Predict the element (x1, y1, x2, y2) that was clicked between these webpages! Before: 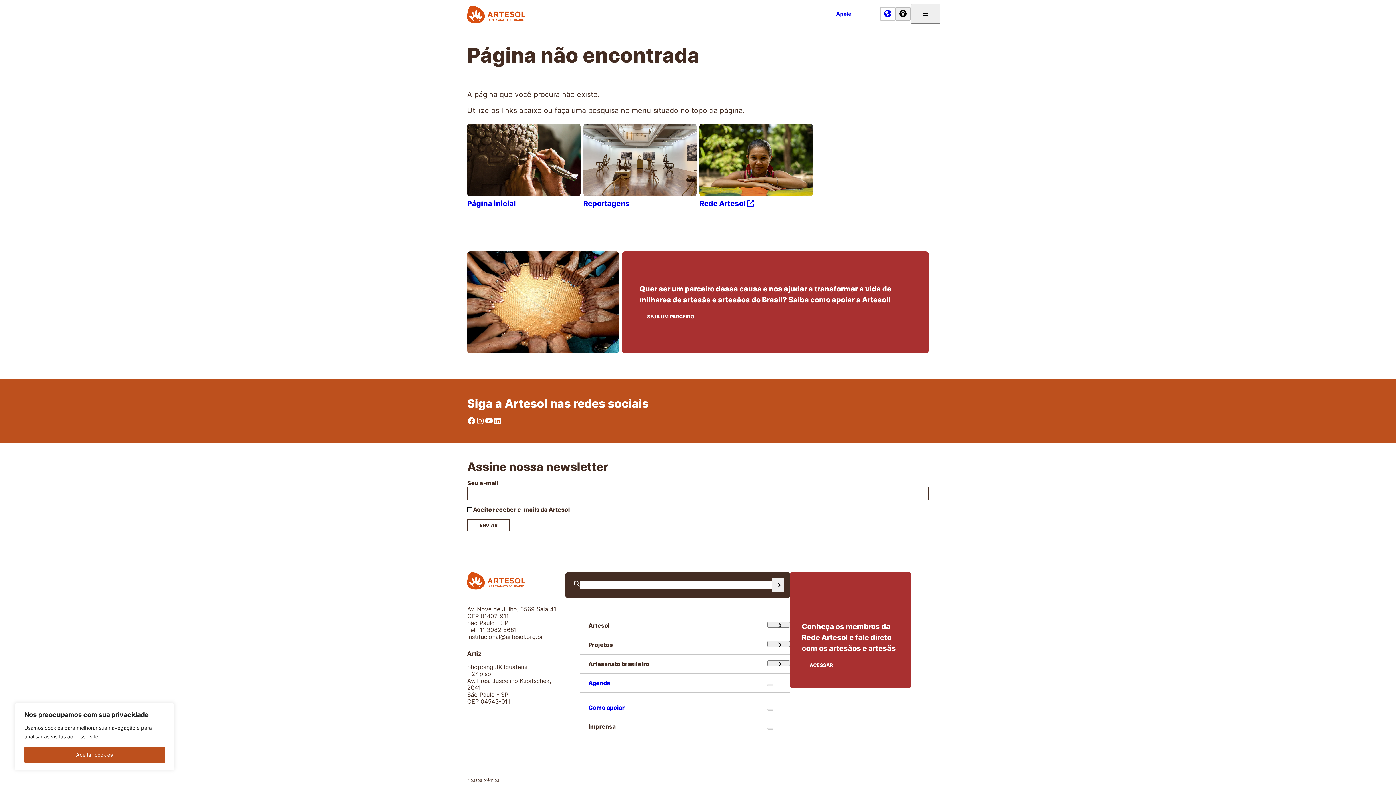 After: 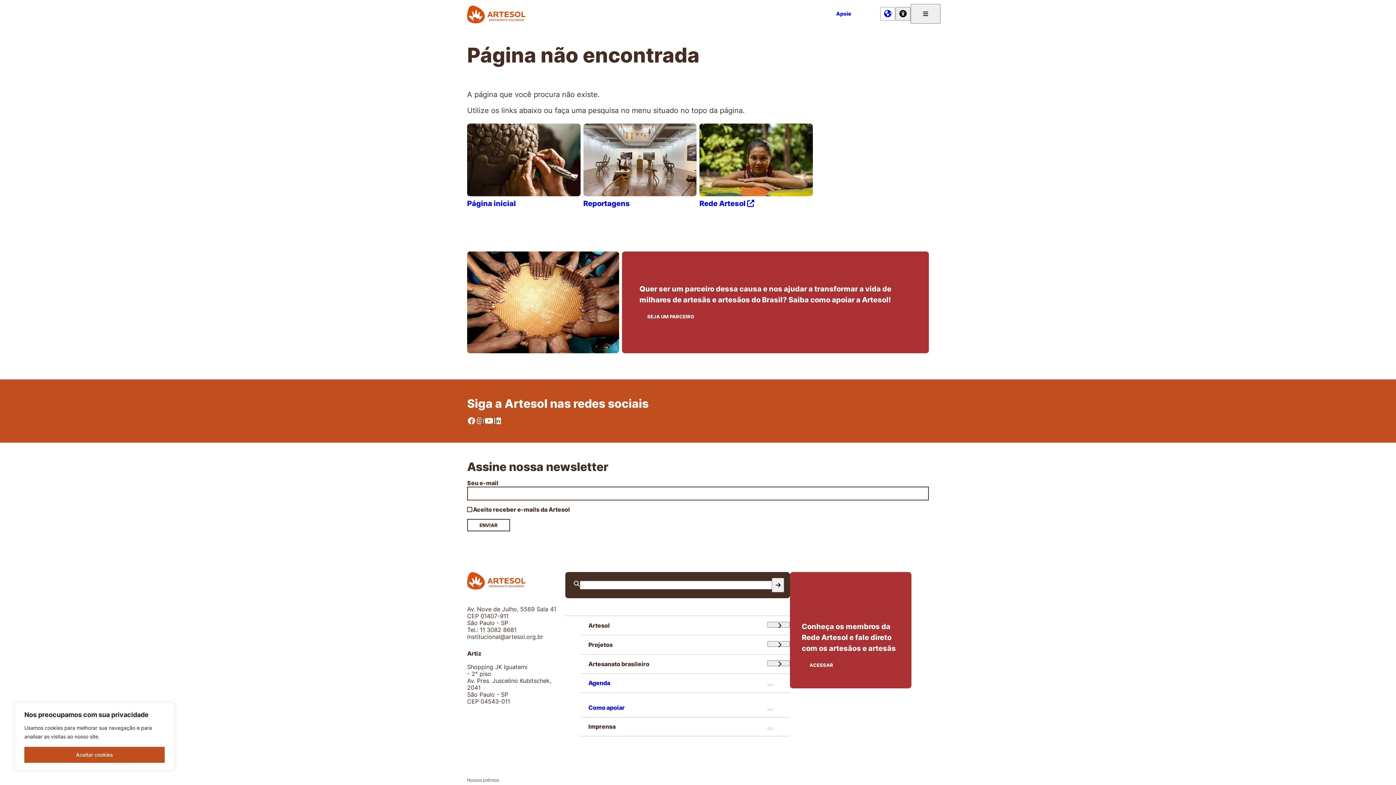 Action: label: YouTube bbox: (484, 416, 493, 425)